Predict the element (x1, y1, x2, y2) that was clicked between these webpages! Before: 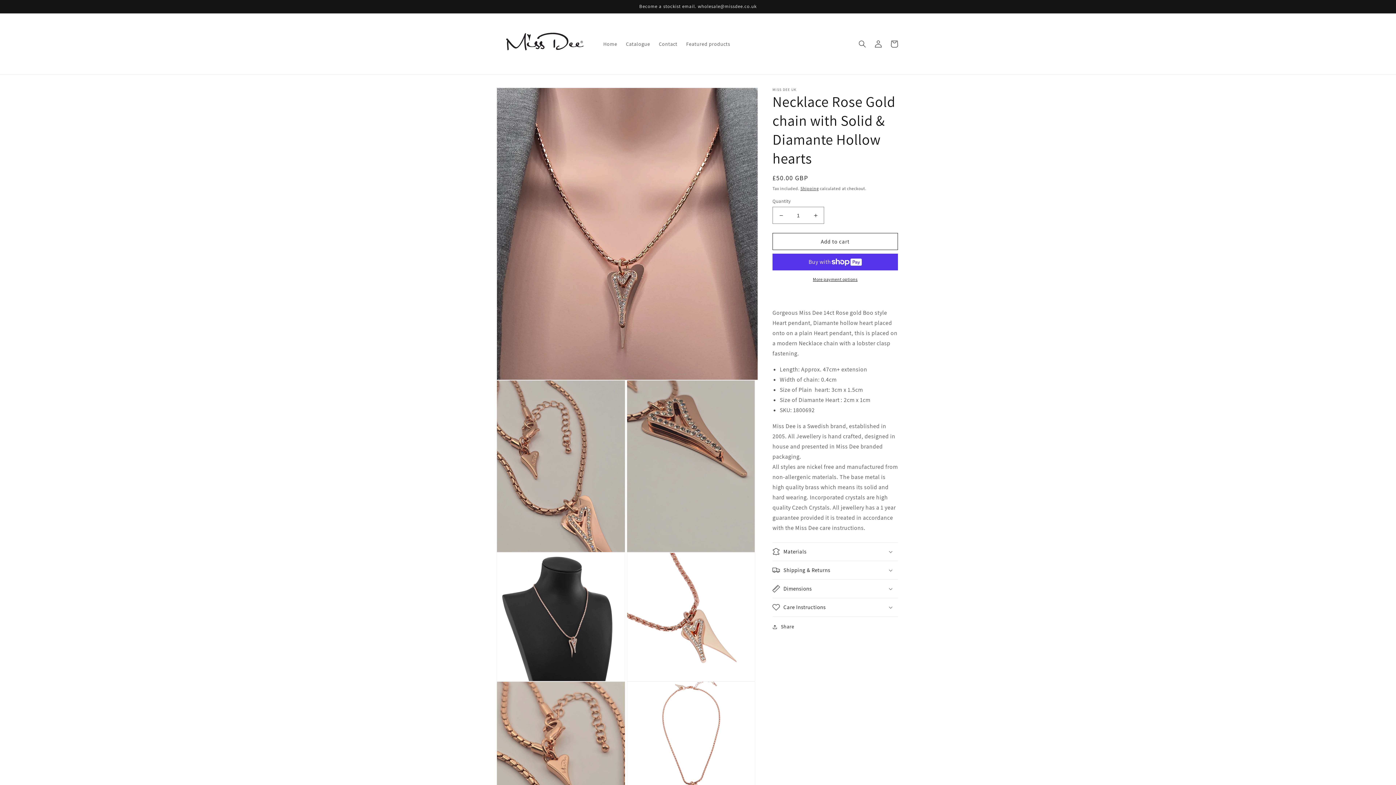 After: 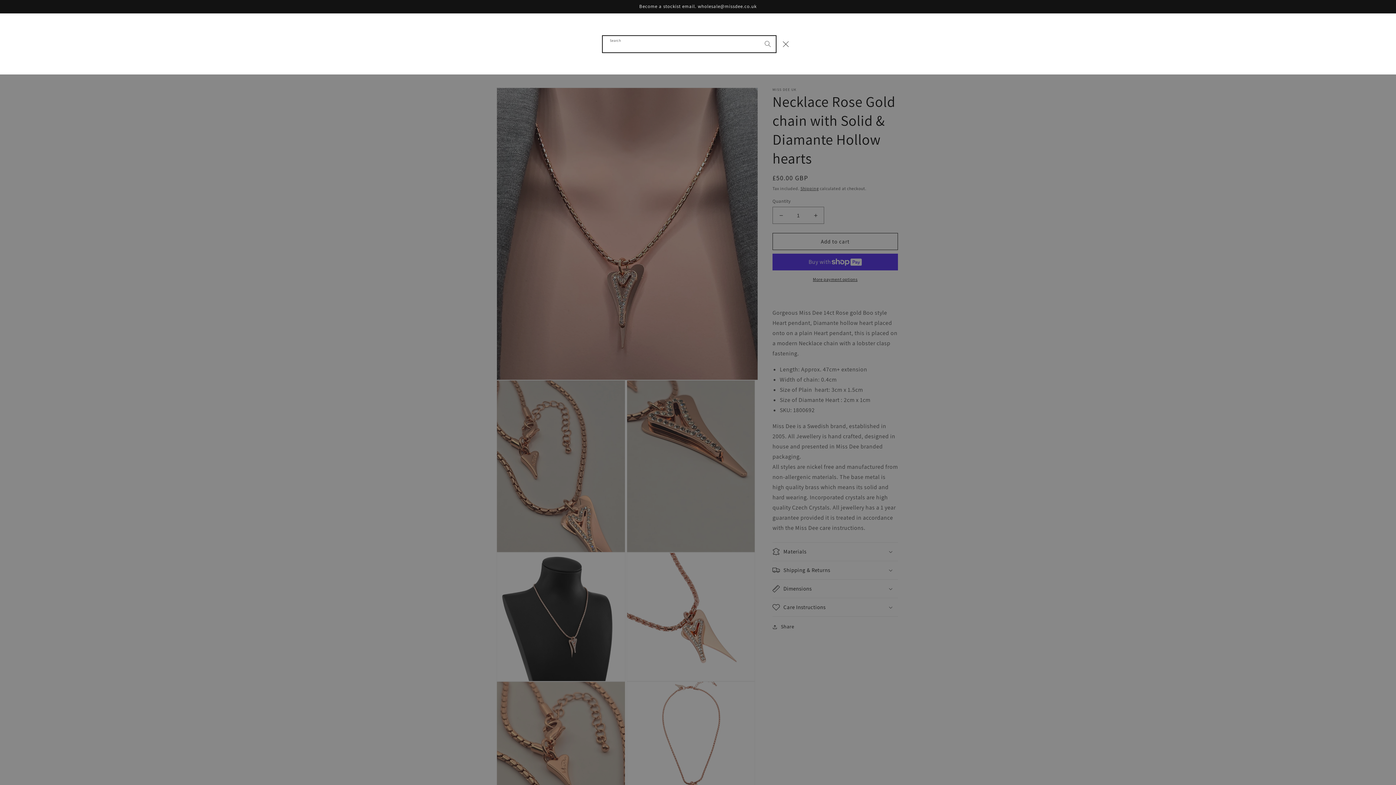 Action: bbox: (854, 35, 870, 51) label: Search